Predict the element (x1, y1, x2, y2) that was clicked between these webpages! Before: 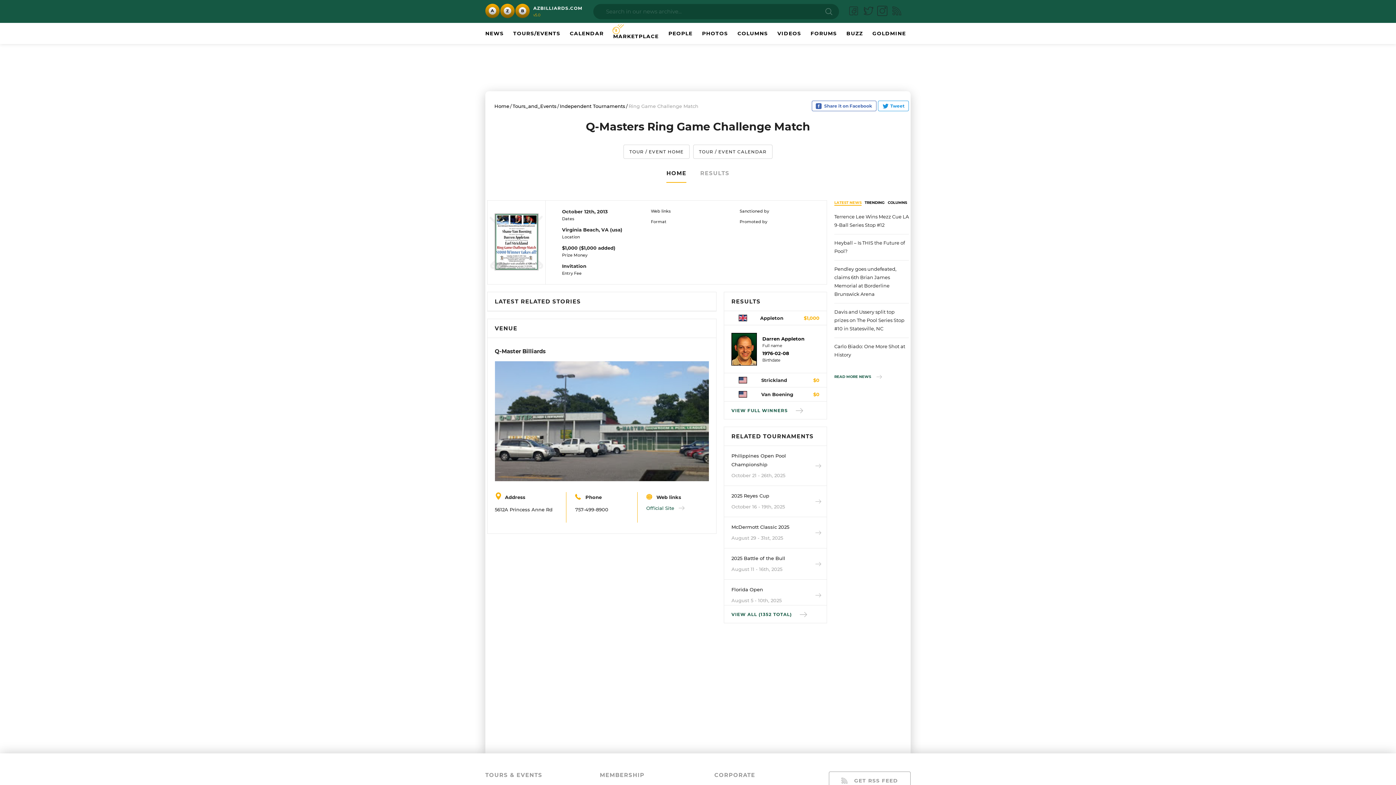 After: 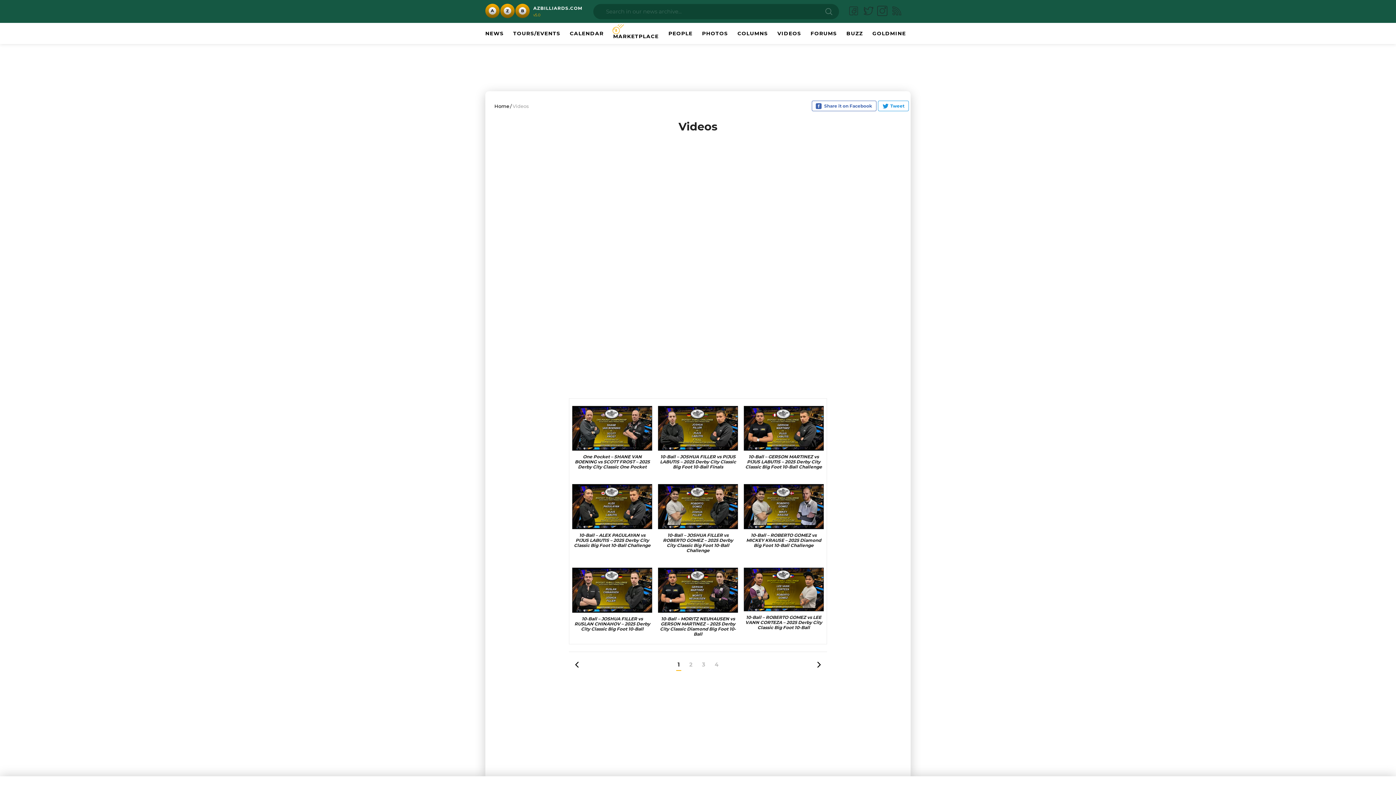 Action: bbox: (777, 30, 801, 36) label: VIDEOS